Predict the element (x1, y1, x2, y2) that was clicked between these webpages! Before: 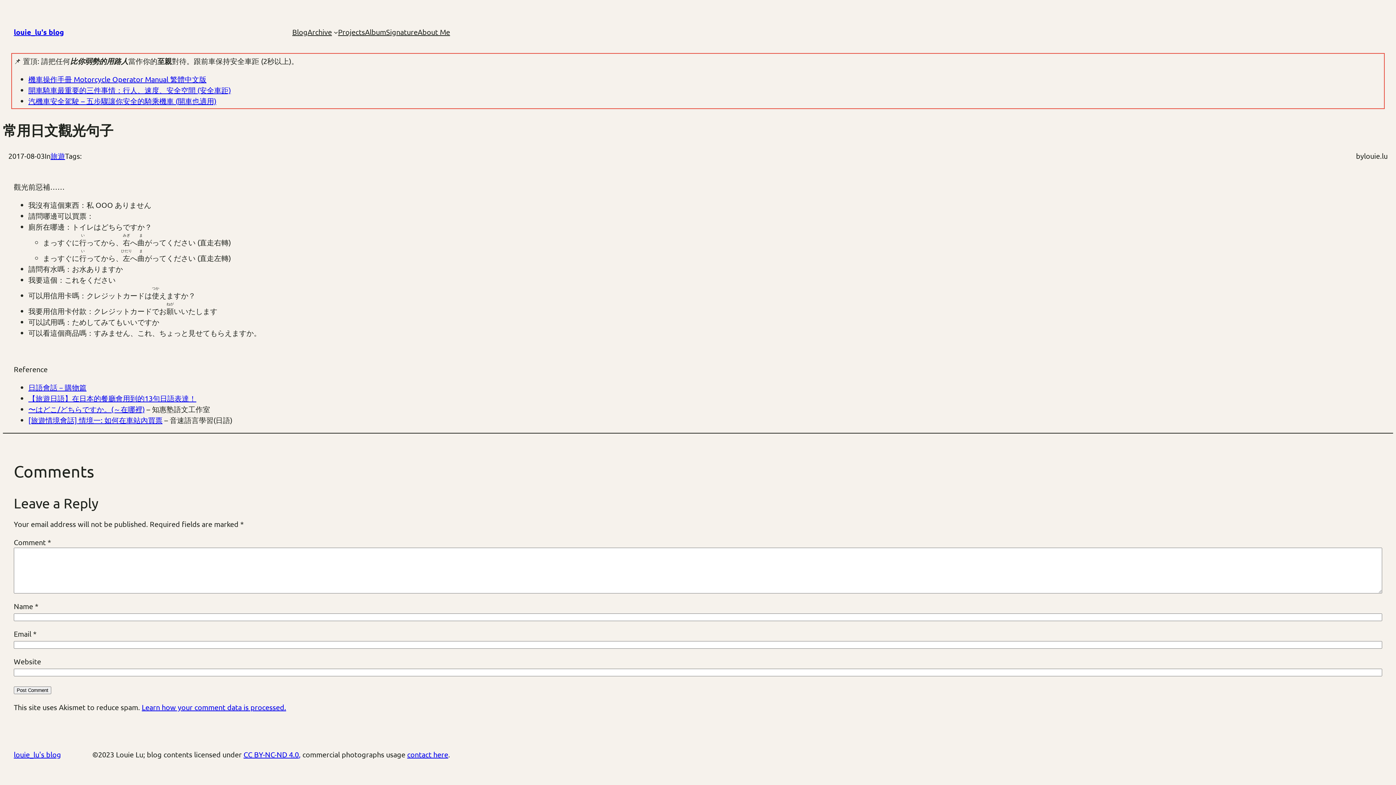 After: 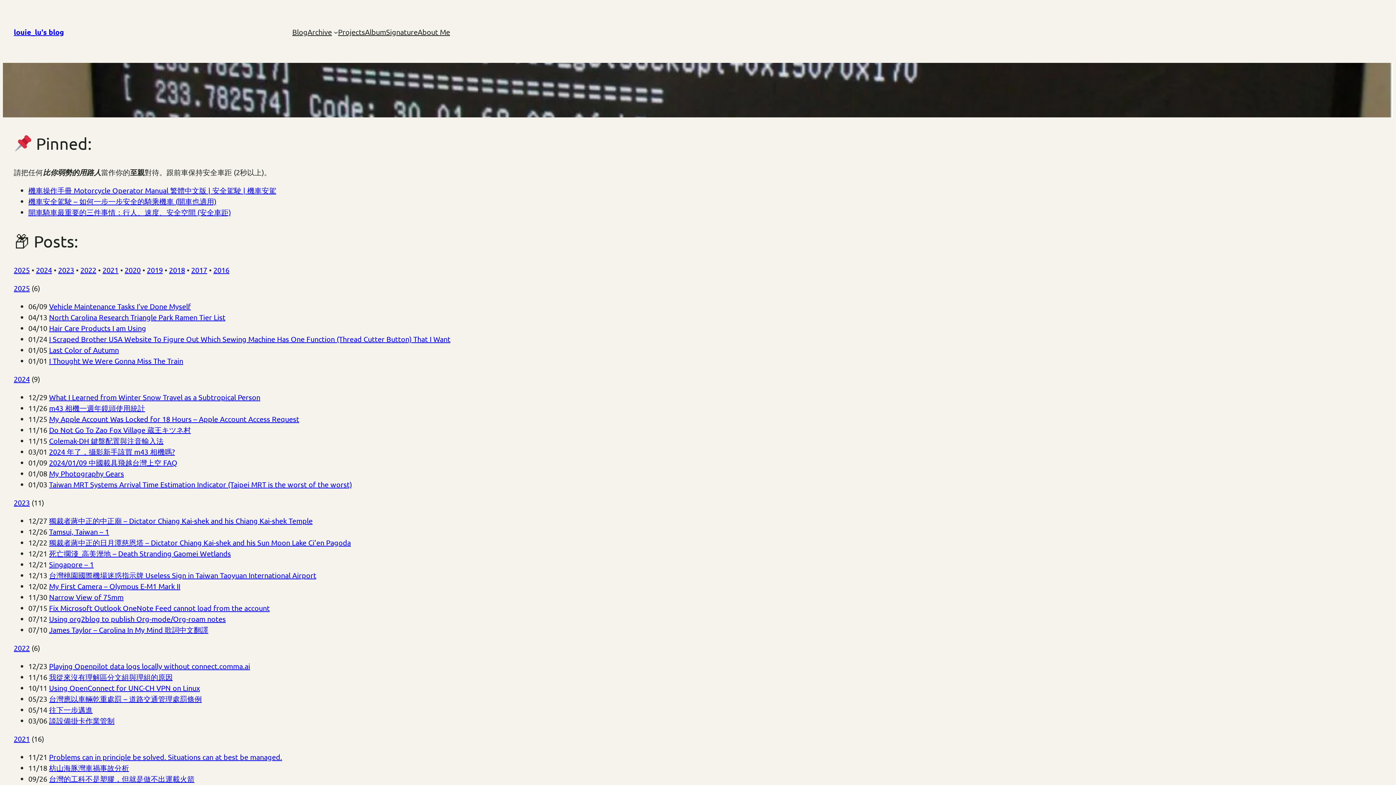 Action: bbox: (307, 26, 332, 37) label: Archive